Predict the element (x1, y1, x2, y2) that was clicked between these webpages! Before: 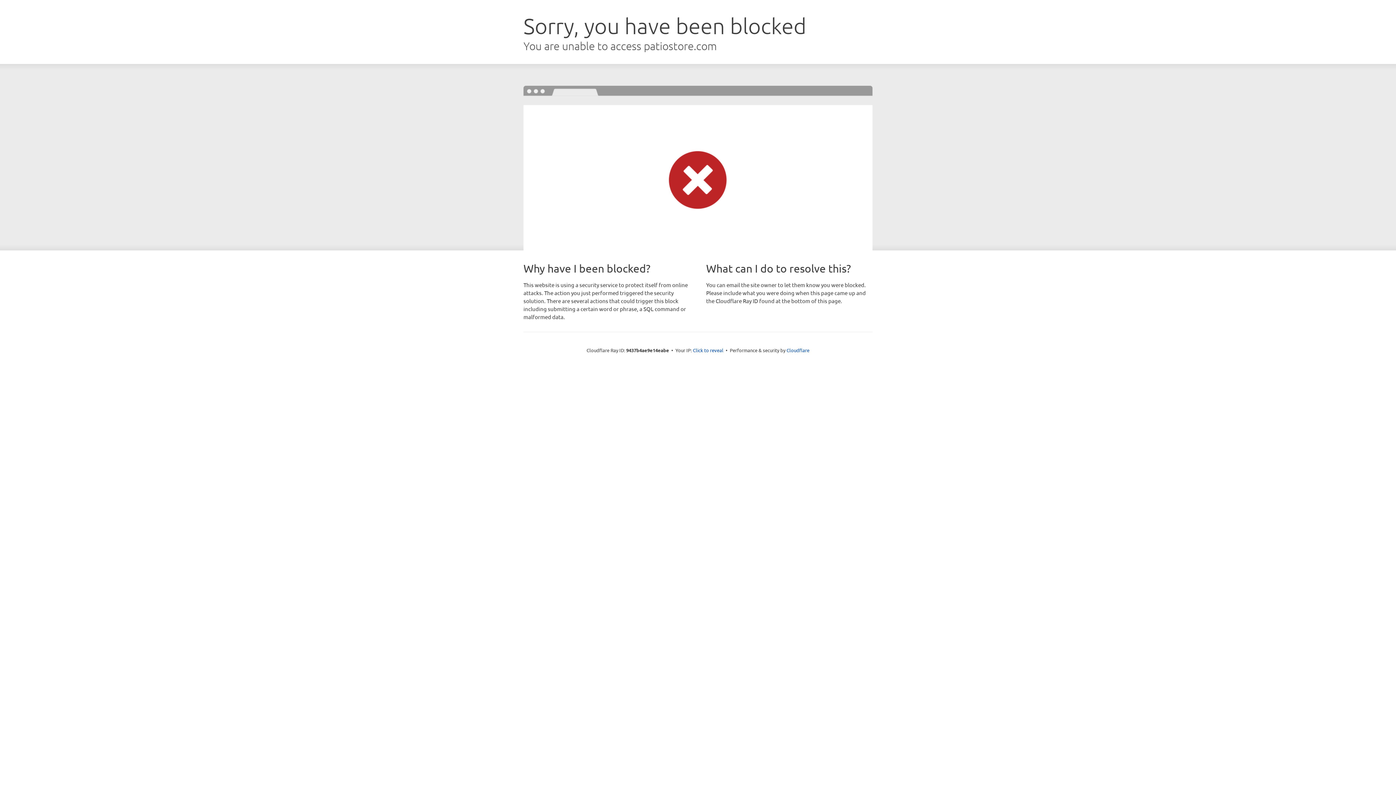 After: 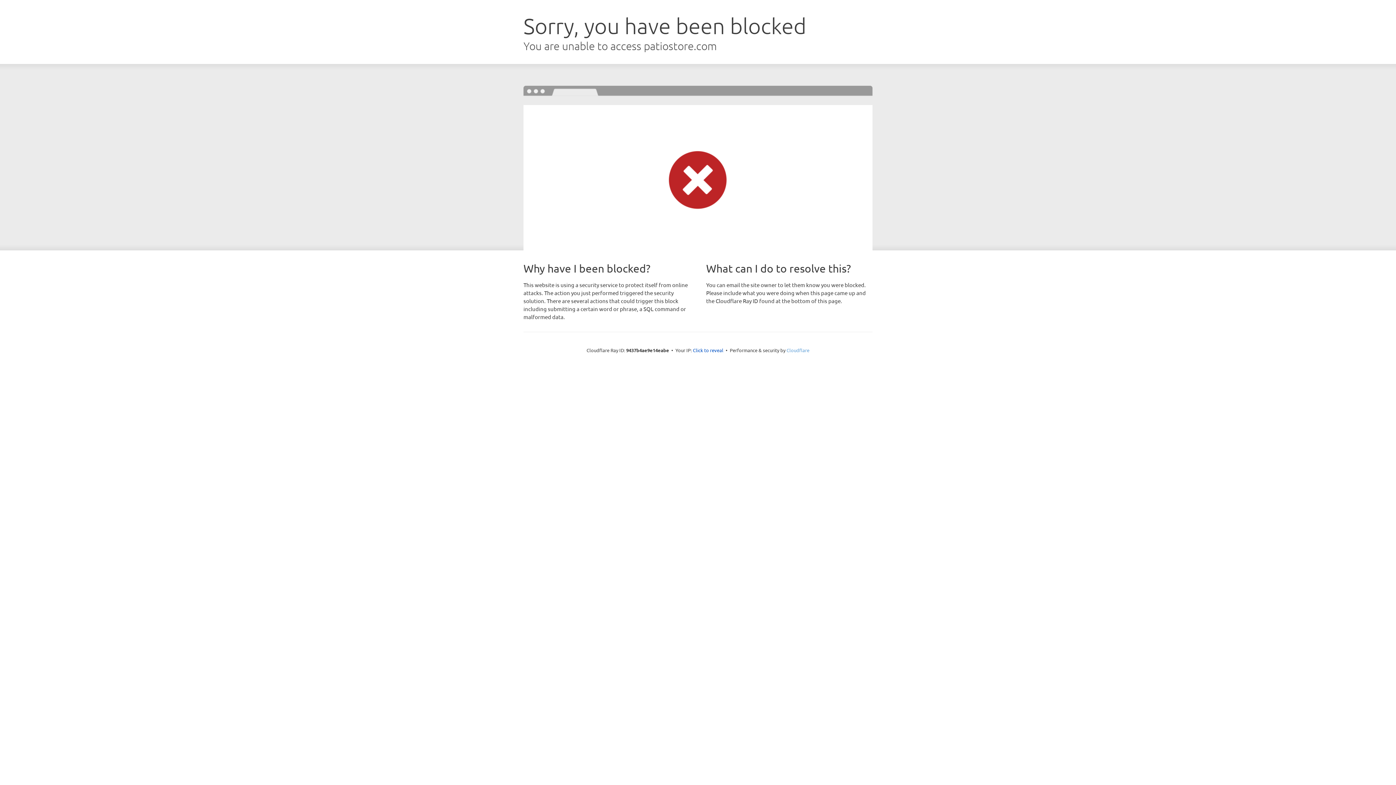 Action: label: Cloudflare bbox: (786, 347, 809, 353)